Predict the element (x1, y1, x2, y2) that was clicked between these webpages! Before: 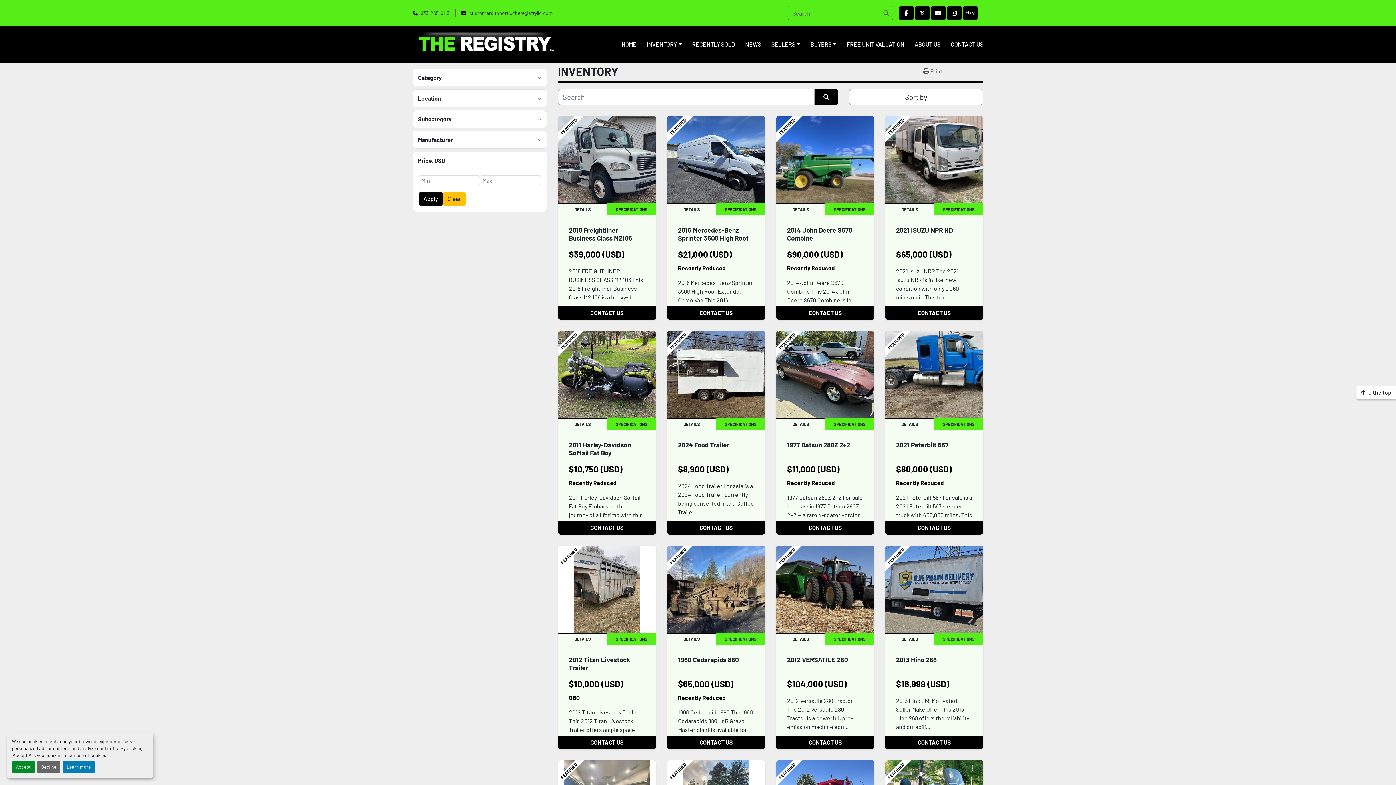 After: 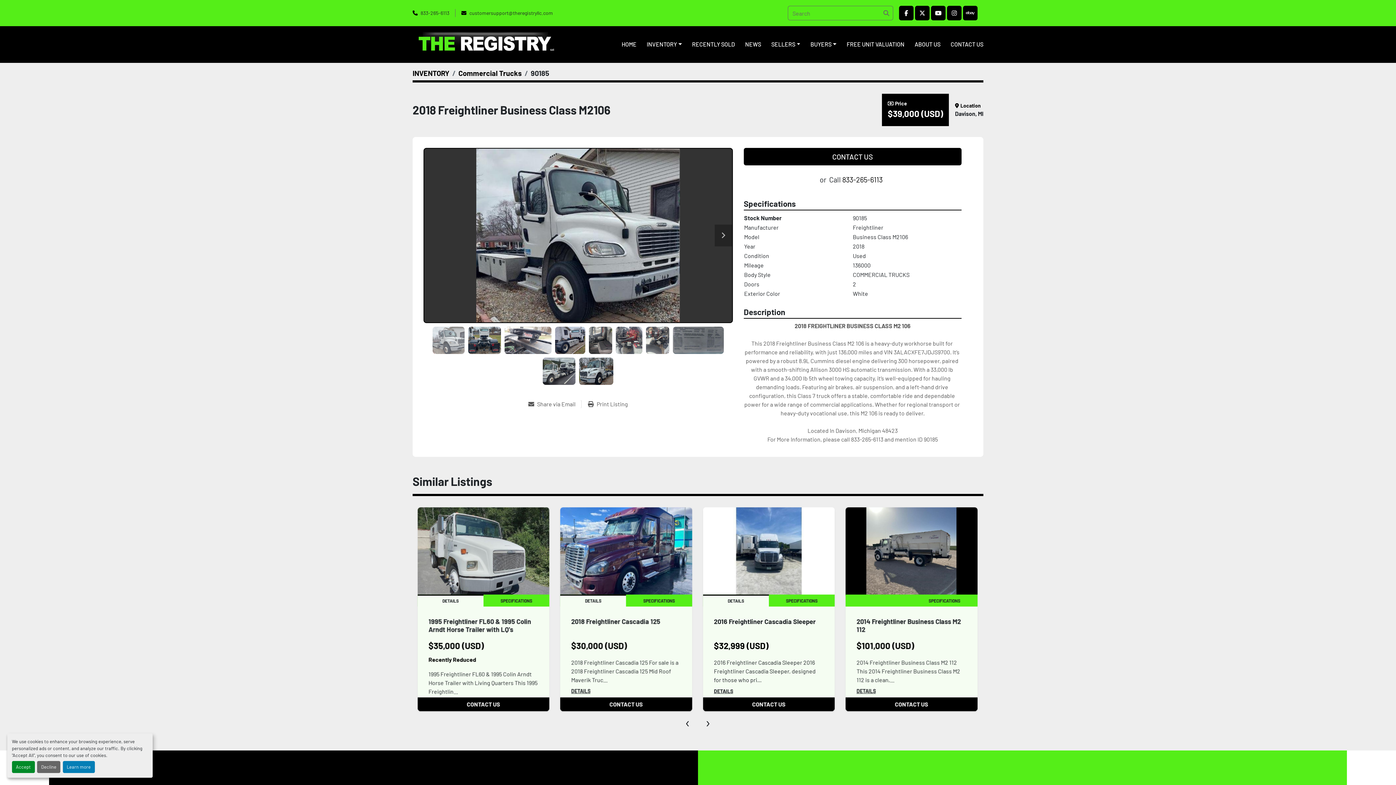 Action: bbox: (569, 226, 632, 242) label: 2018 Freightliner Business Class M2106